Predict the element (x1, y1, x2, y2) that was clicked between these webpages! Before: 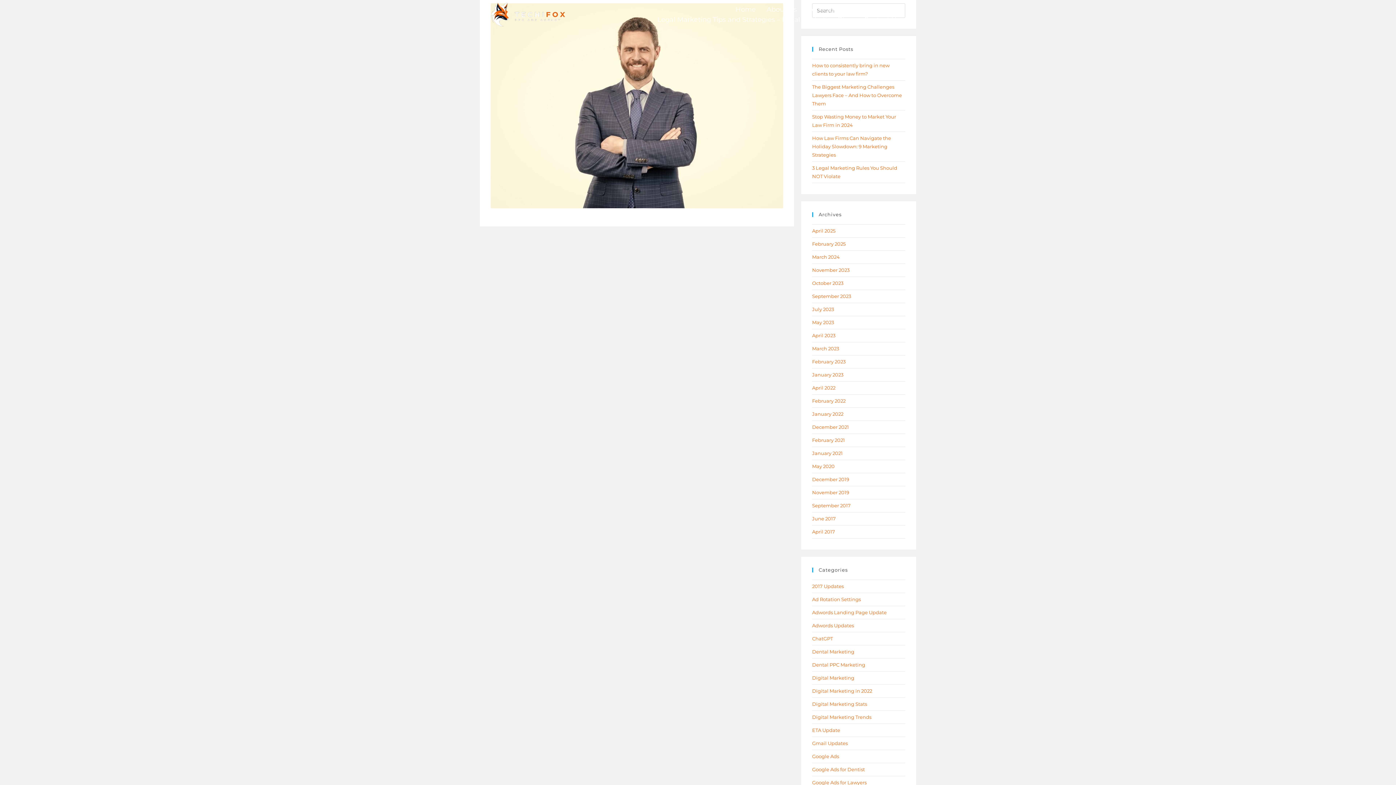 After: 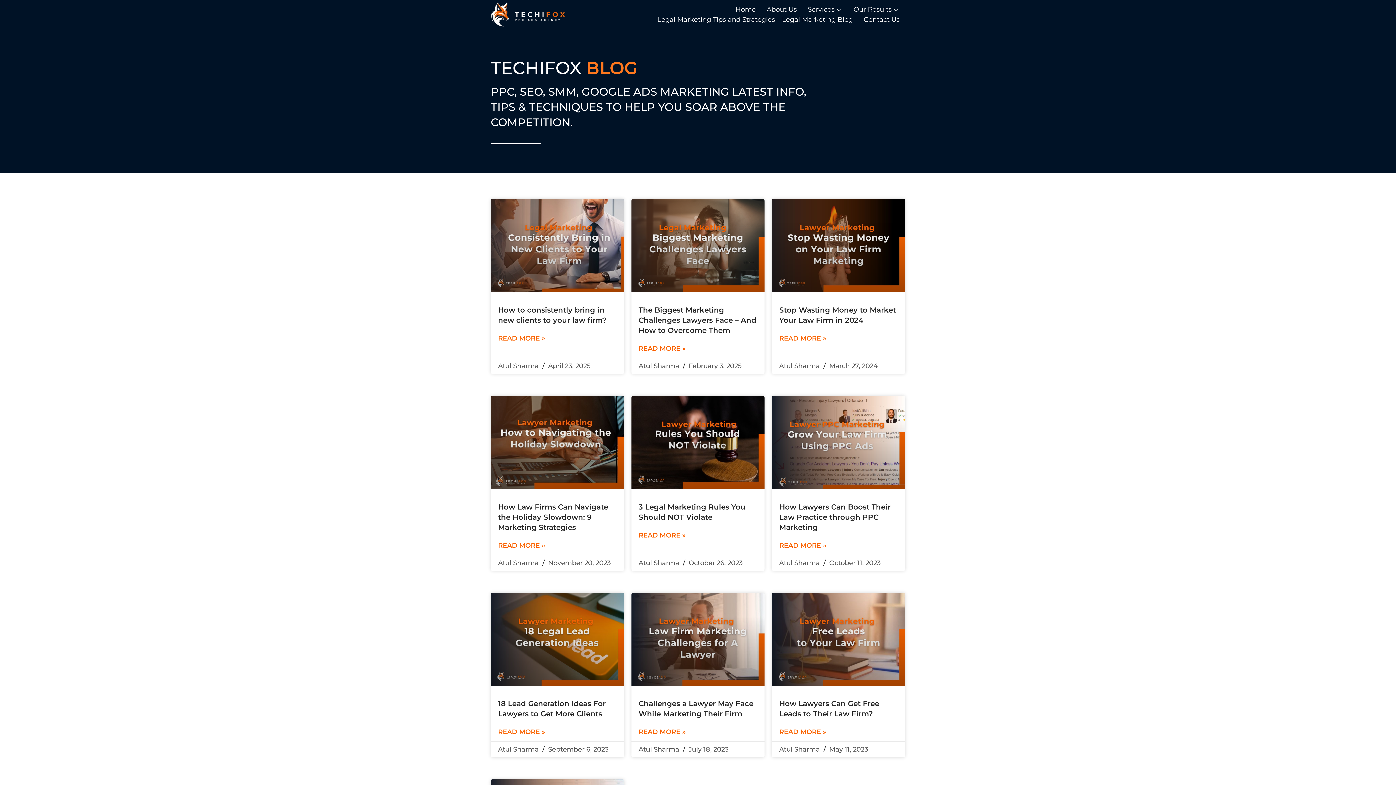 Action: bbox: (652, 14, 858, 24) label: Legal Marketing Tips and Strategies – Legal Marketing Blog